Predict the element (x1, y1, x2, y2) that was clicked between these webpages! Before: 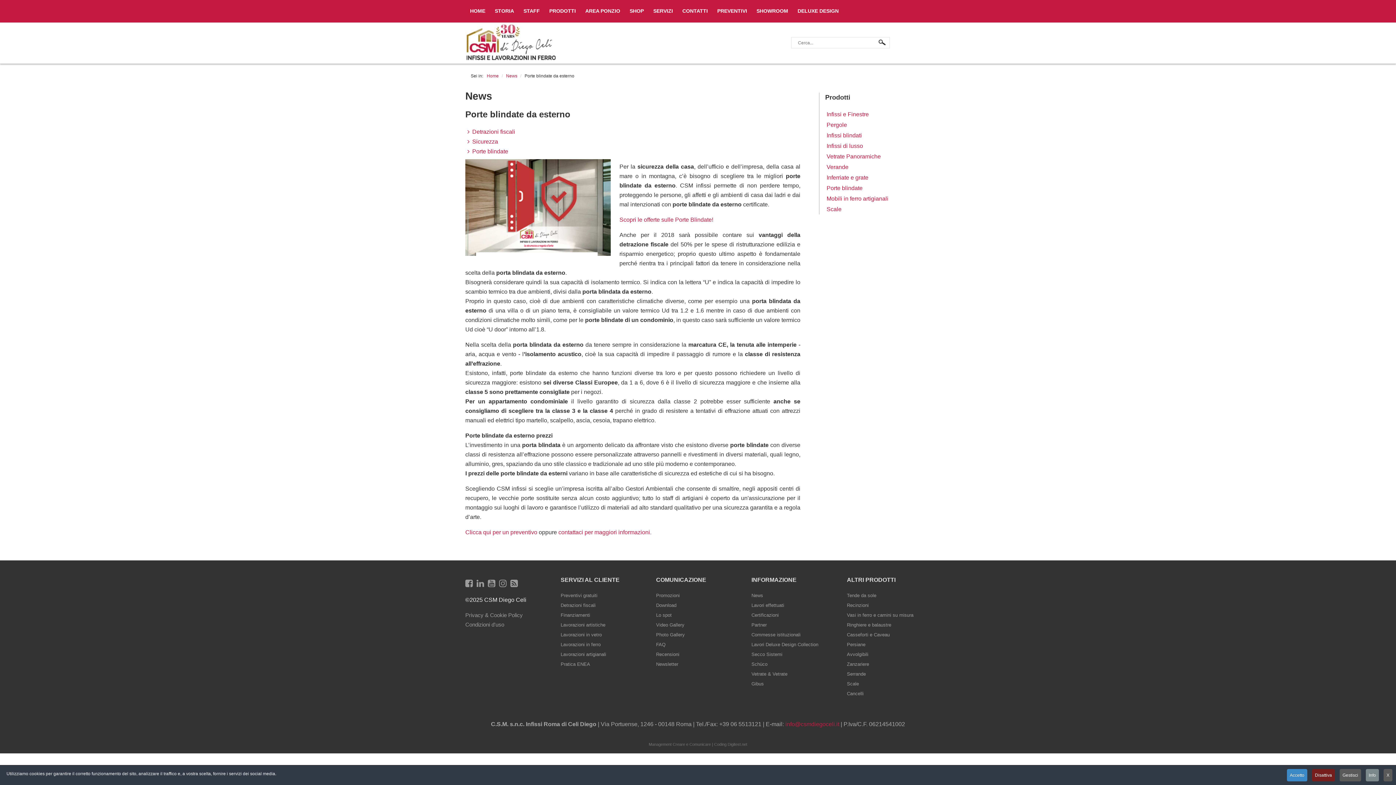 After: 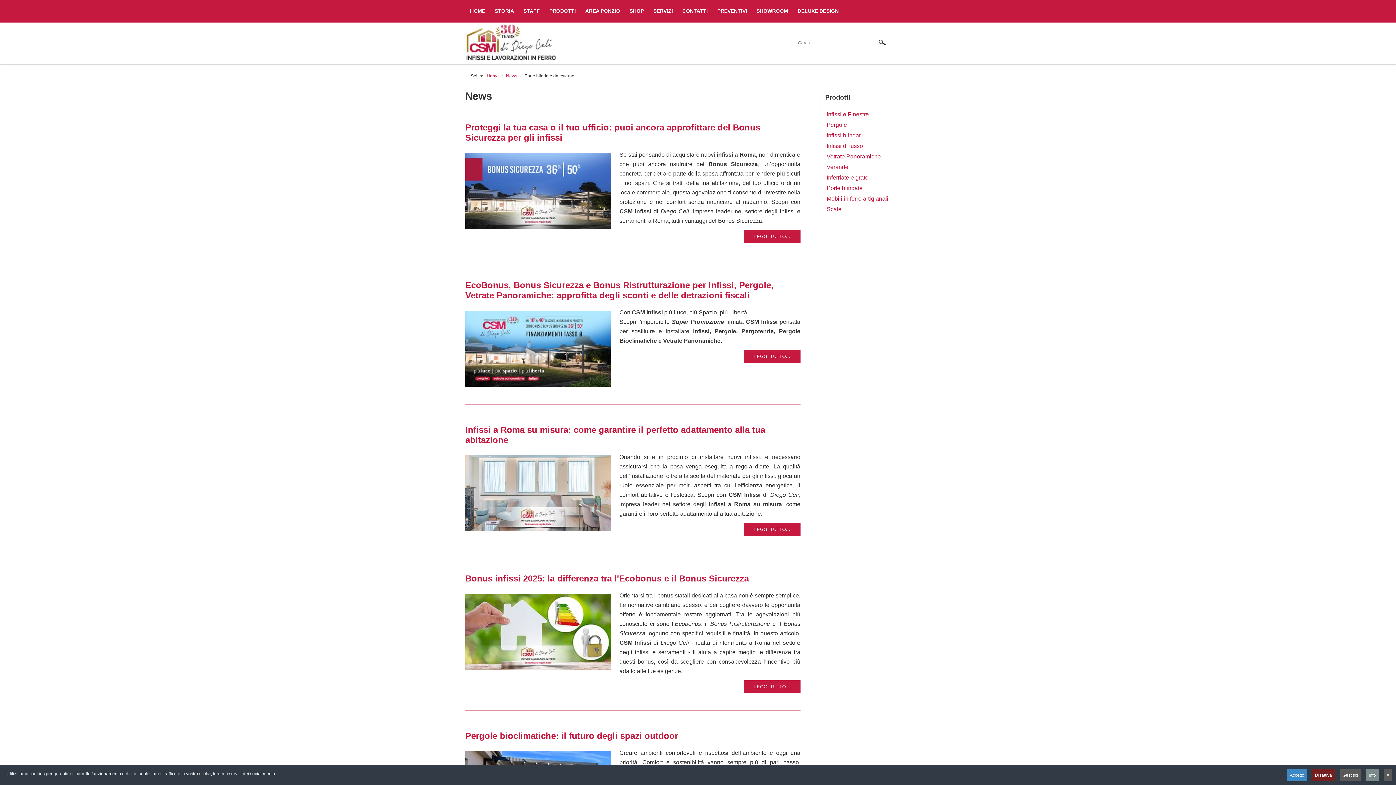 Action: label: News bbox: (751, 592, 763, 598)